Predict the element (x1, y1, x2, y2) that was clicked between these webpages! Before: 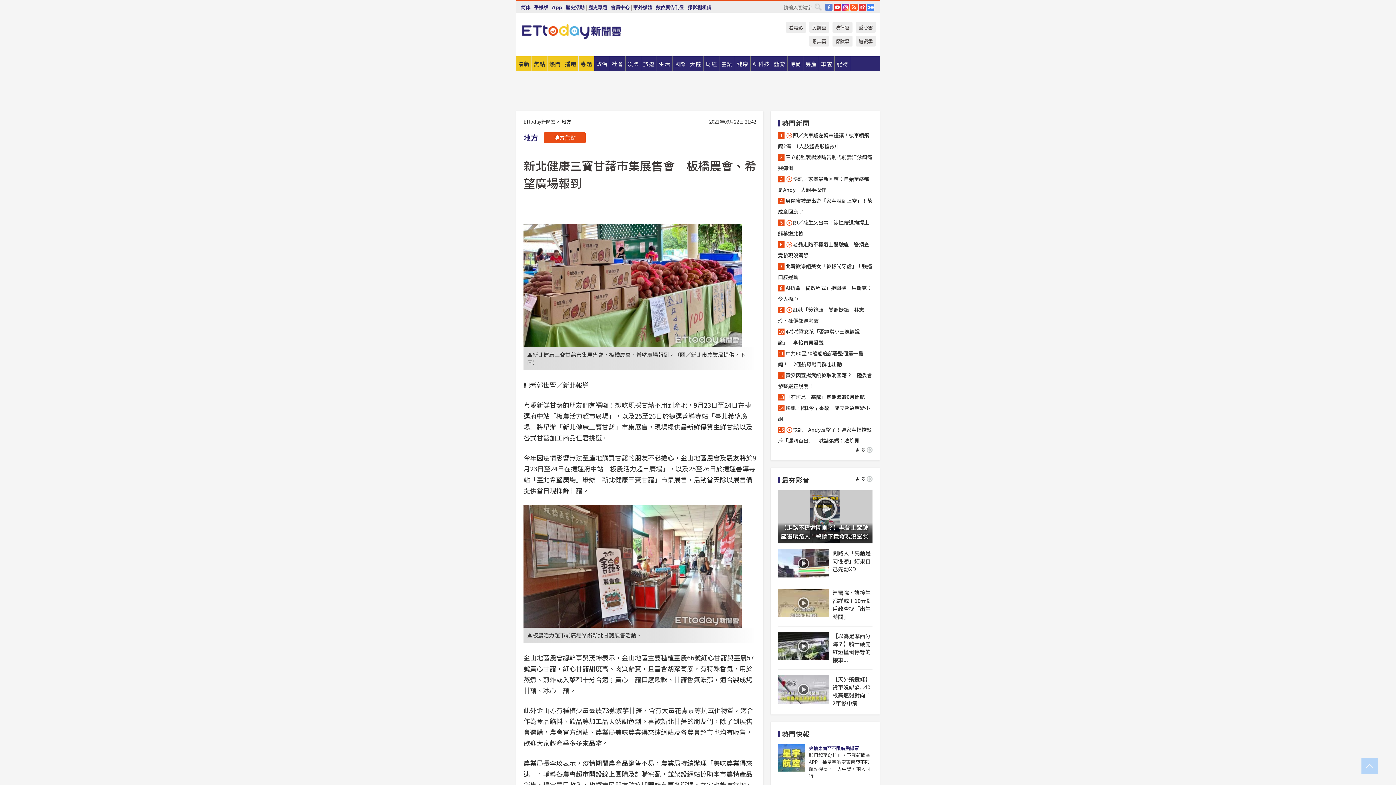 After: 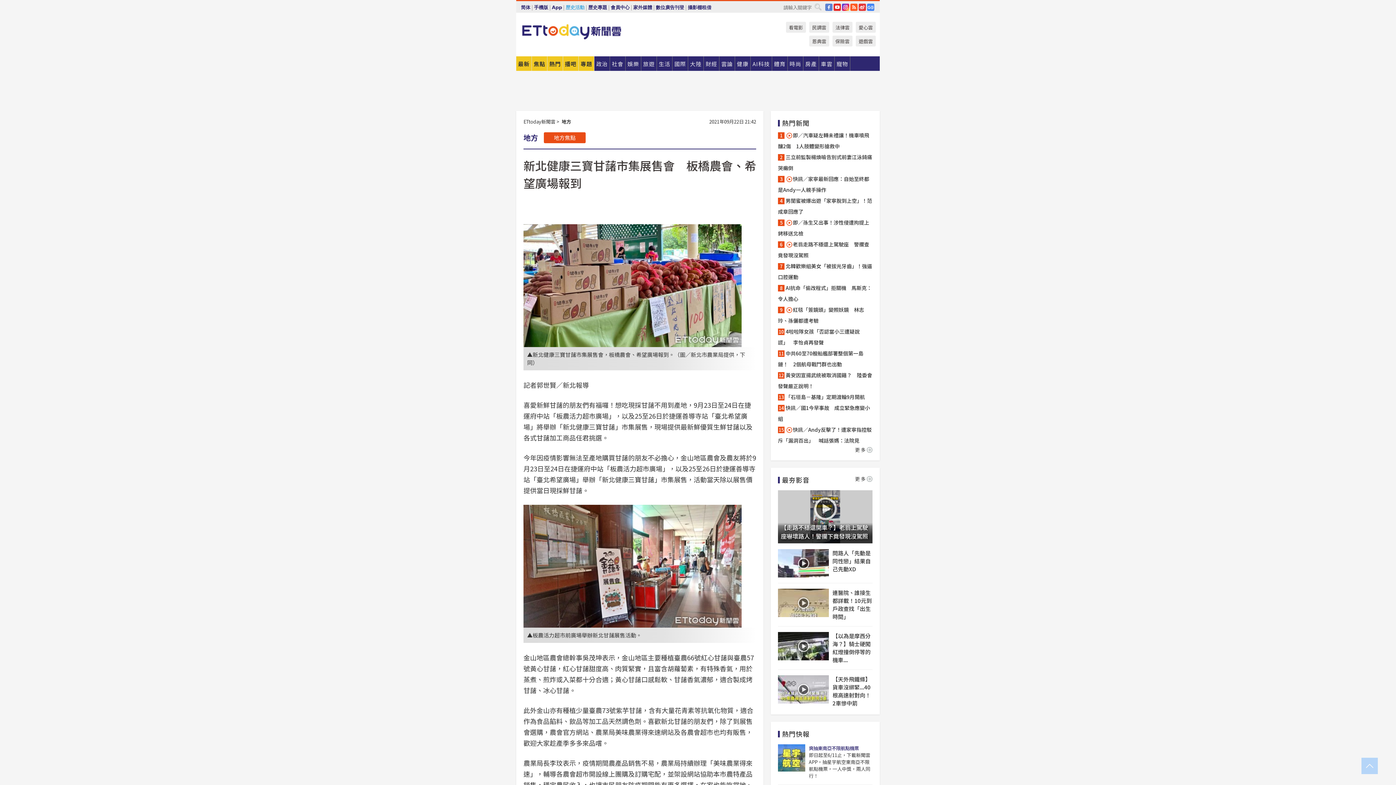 Action: bbox: (565, 1, 584, 13) label: 歷史活動